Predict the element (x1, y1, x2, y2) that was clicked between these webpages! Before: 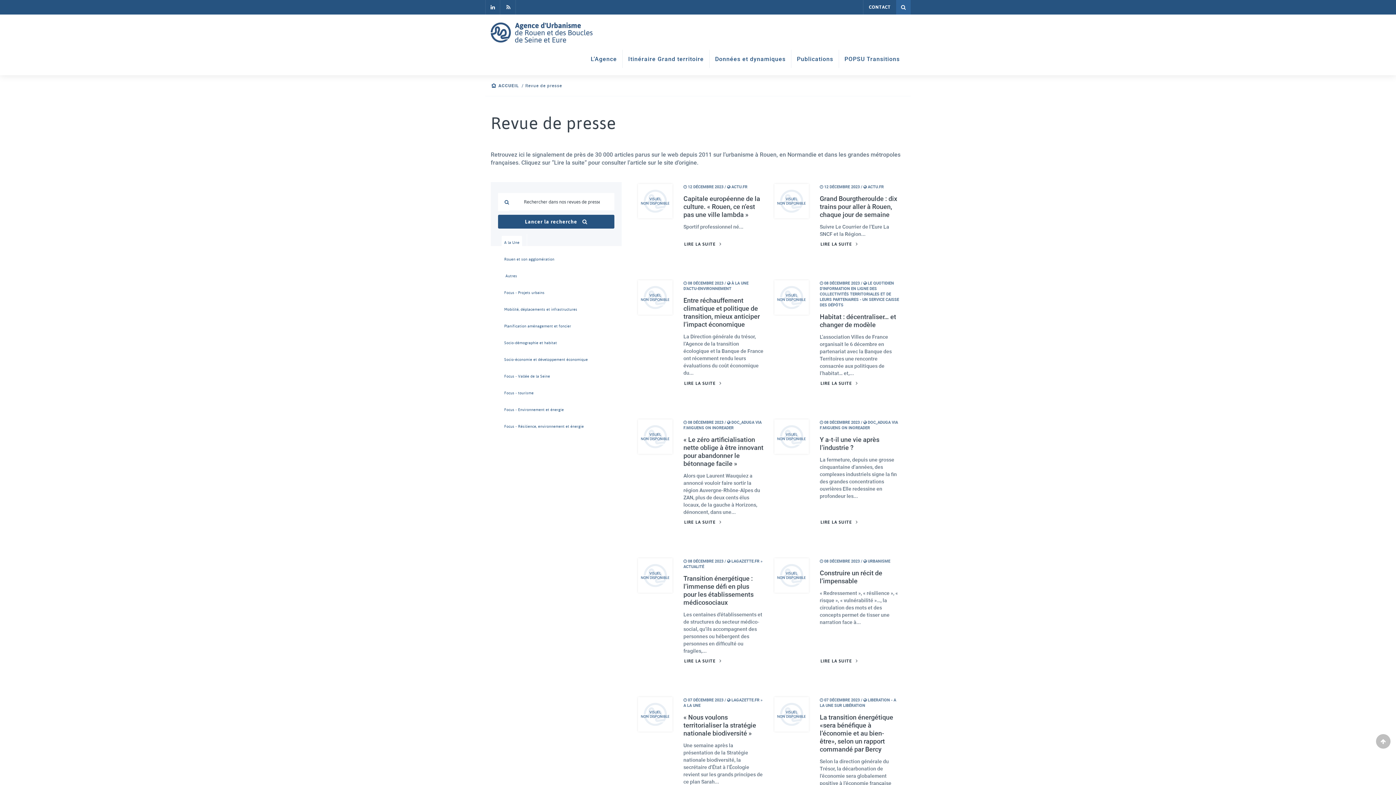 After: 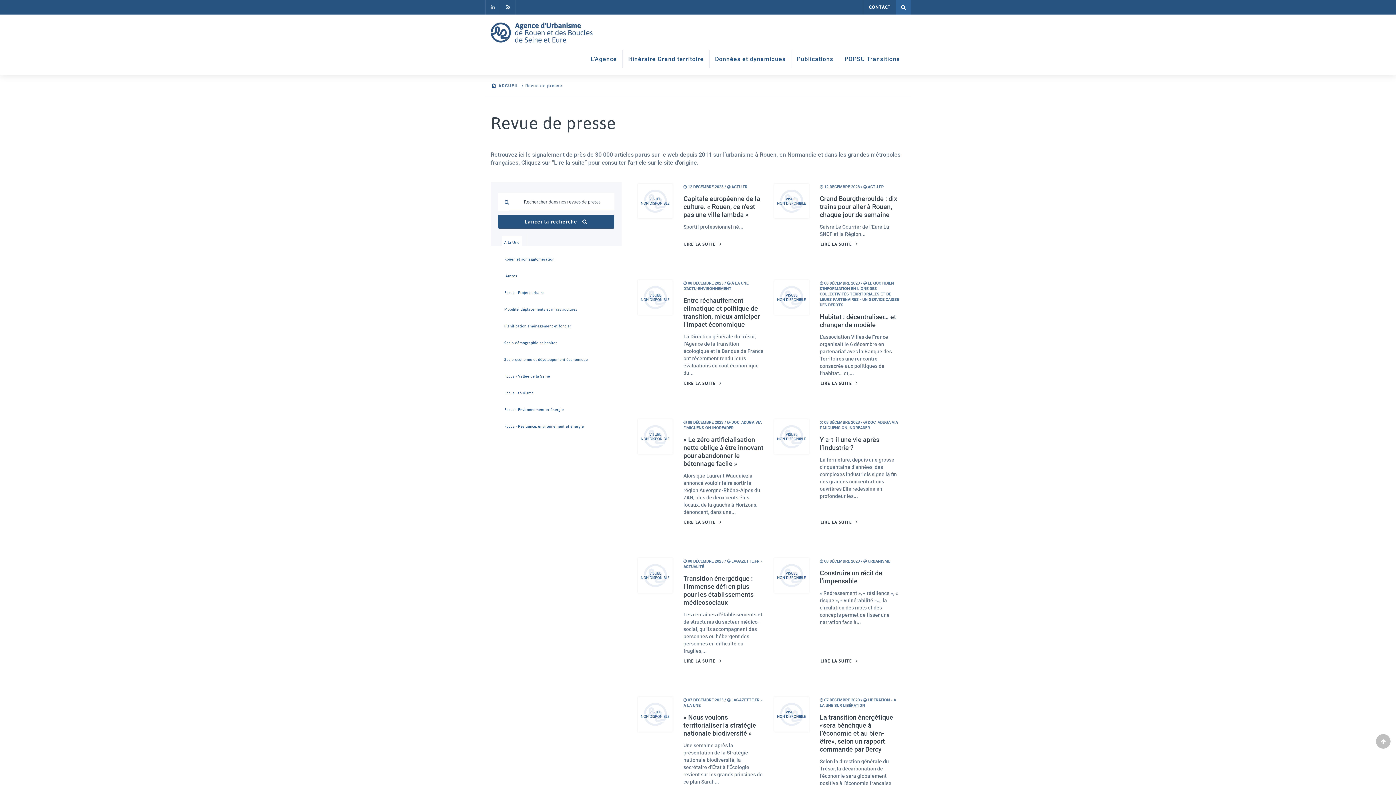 Action: bbox: (485, 0, 500, 14)